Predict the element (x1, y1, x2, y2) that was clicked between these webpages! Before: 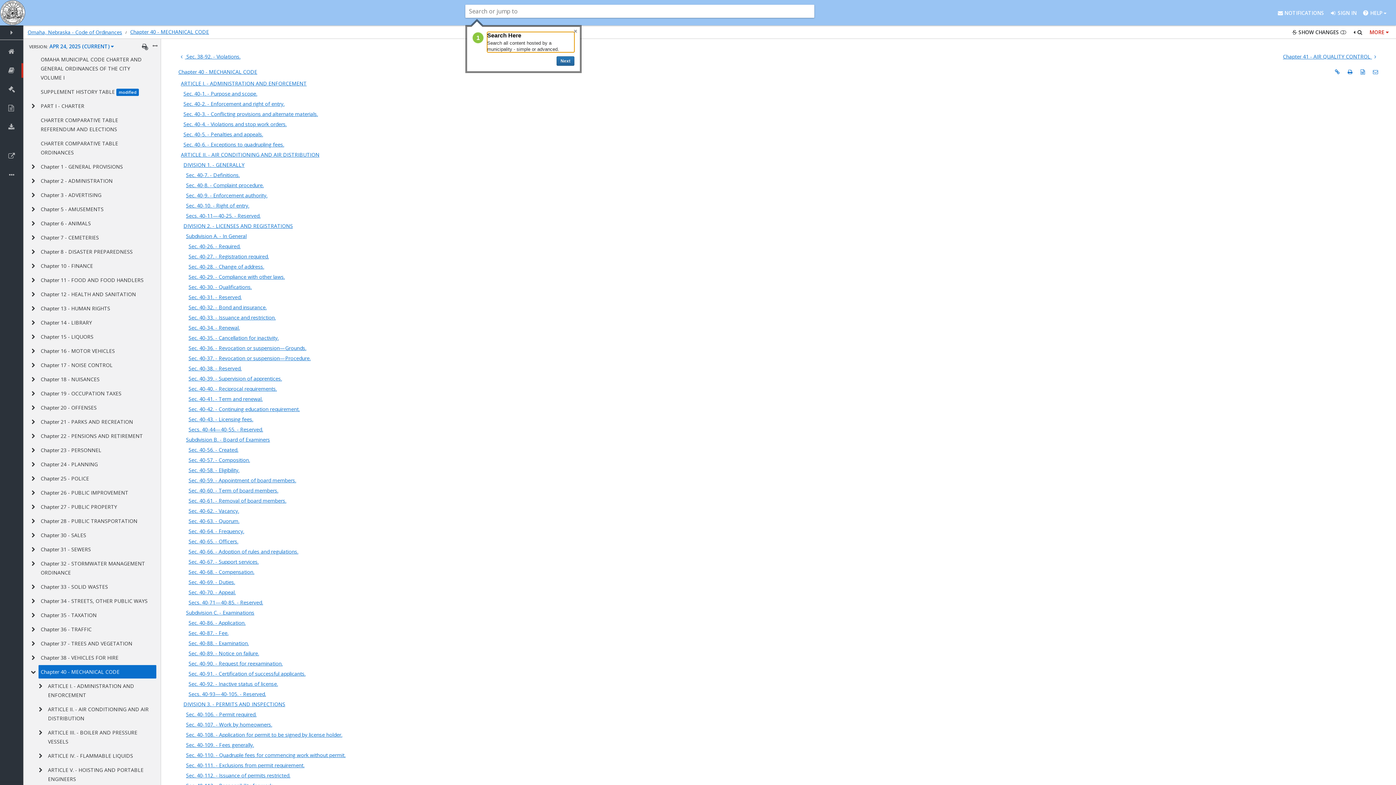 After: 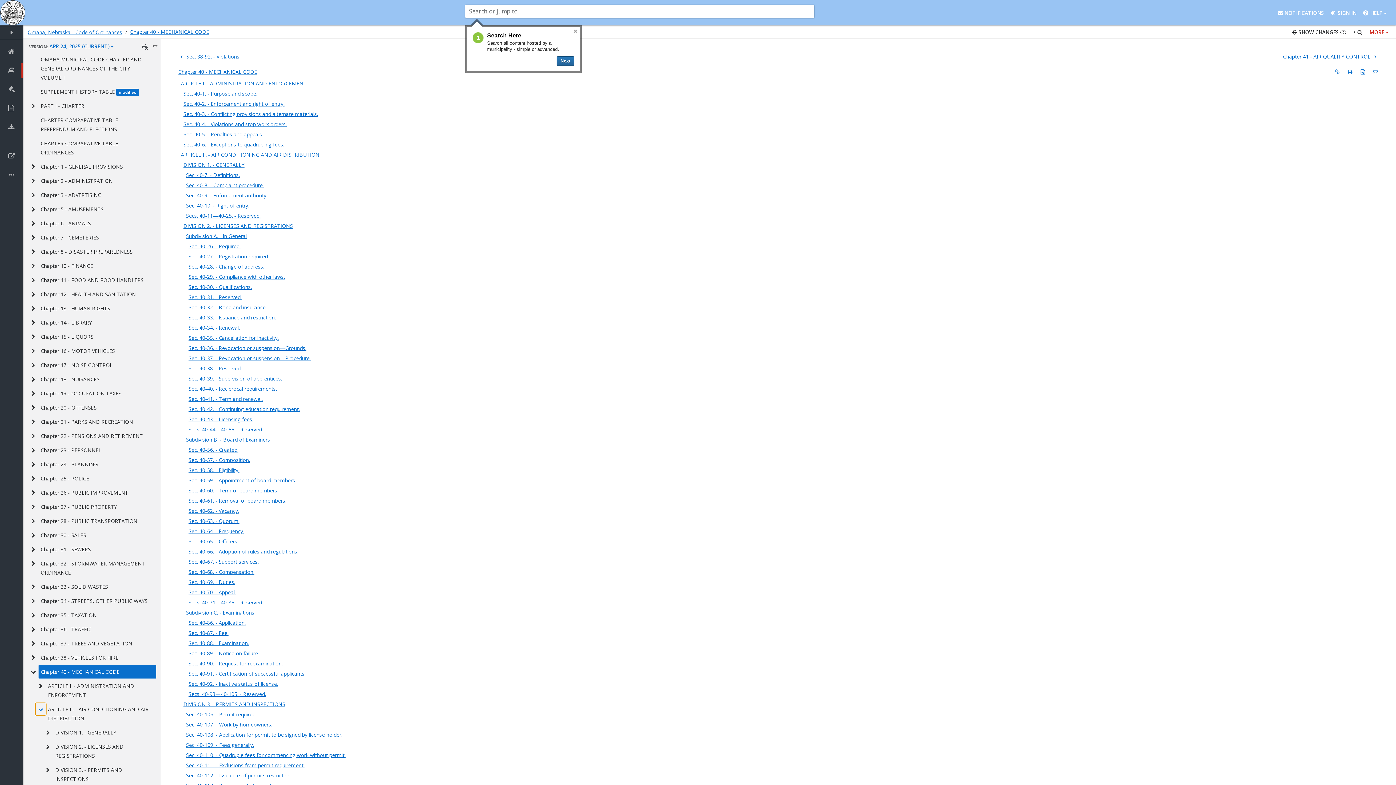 Action: bbox: (34, 702, 46, 716) label: EXPAND ARTICLE II. - AIR CONDITIONING AND AIR DISTRIBUTION